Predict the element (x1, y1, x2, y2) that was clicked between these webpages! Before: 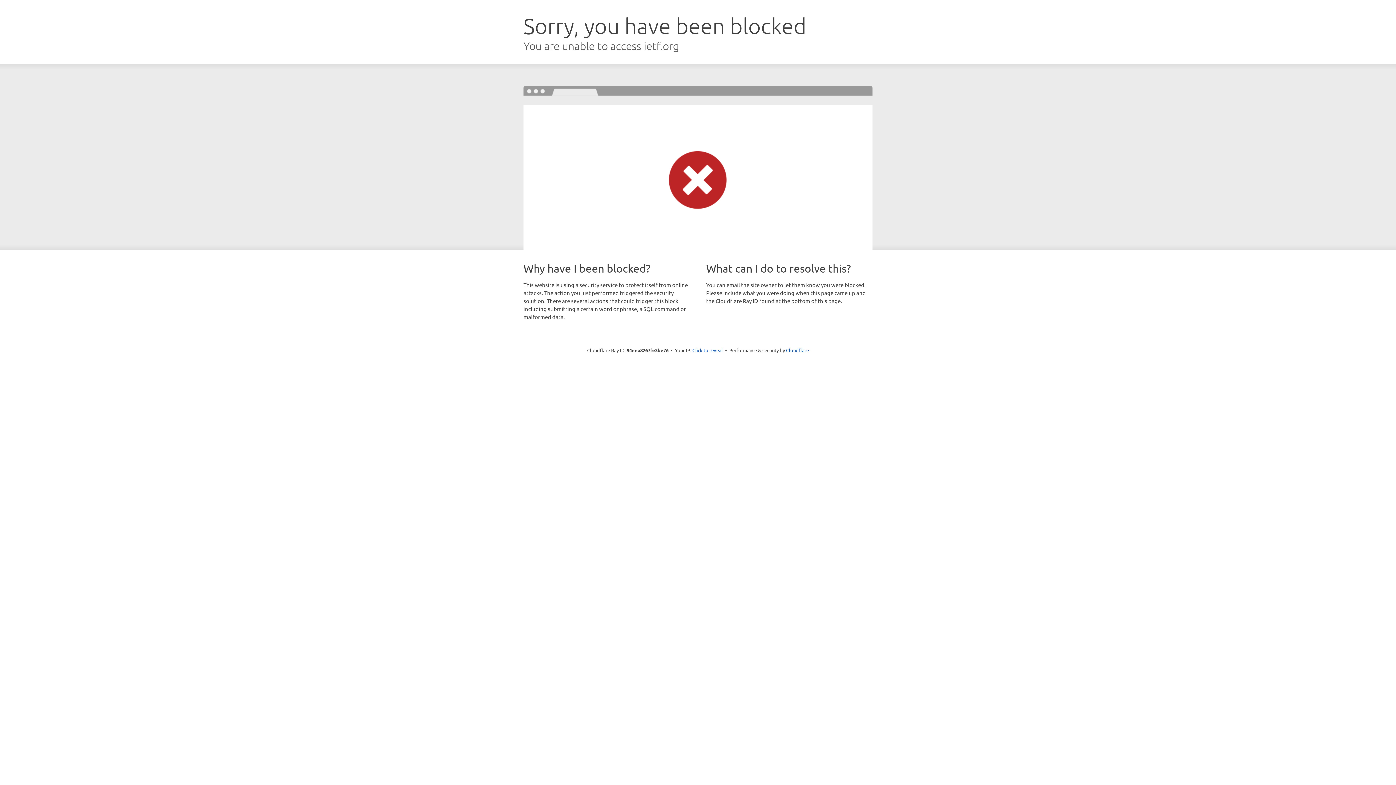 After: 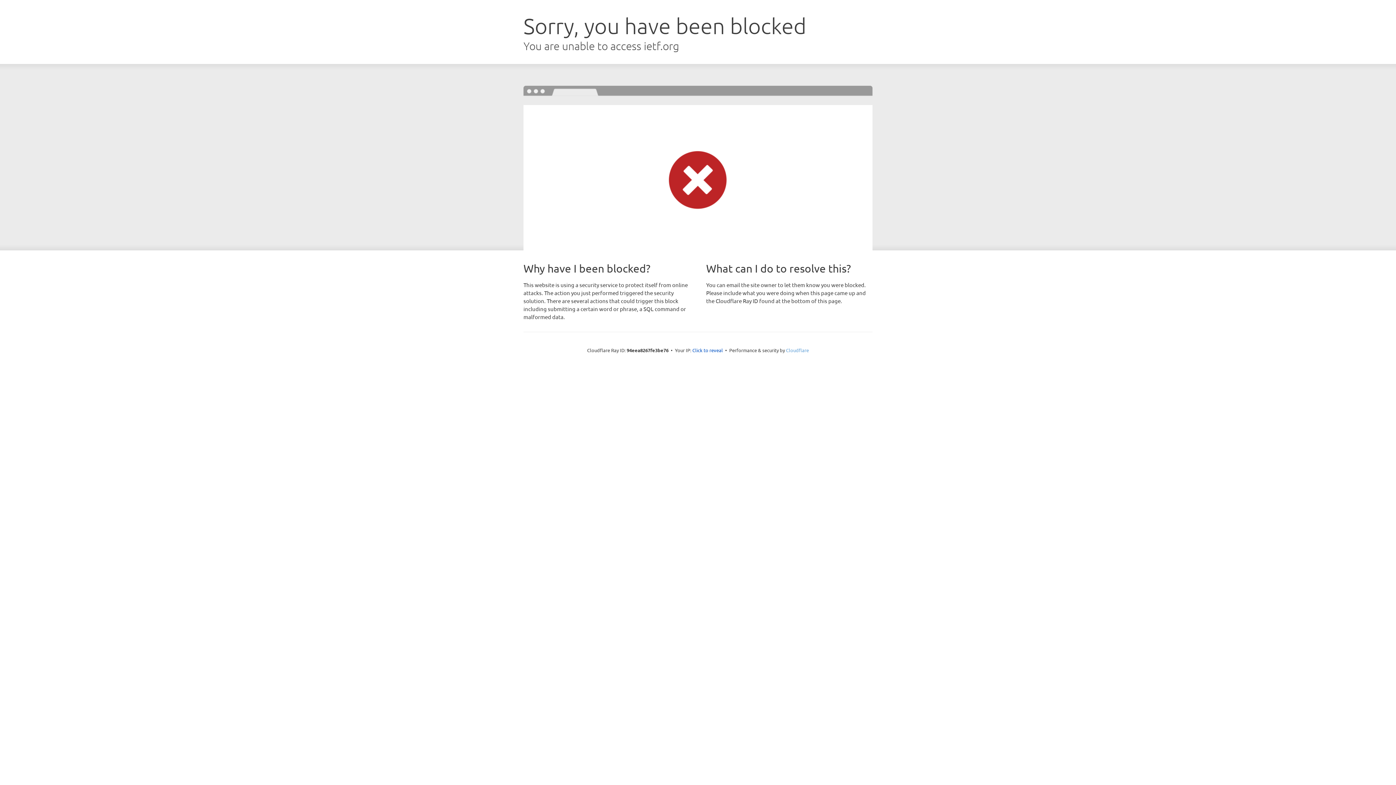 Action: label: Cloudflare bbox: (786, 347, 809, 353)